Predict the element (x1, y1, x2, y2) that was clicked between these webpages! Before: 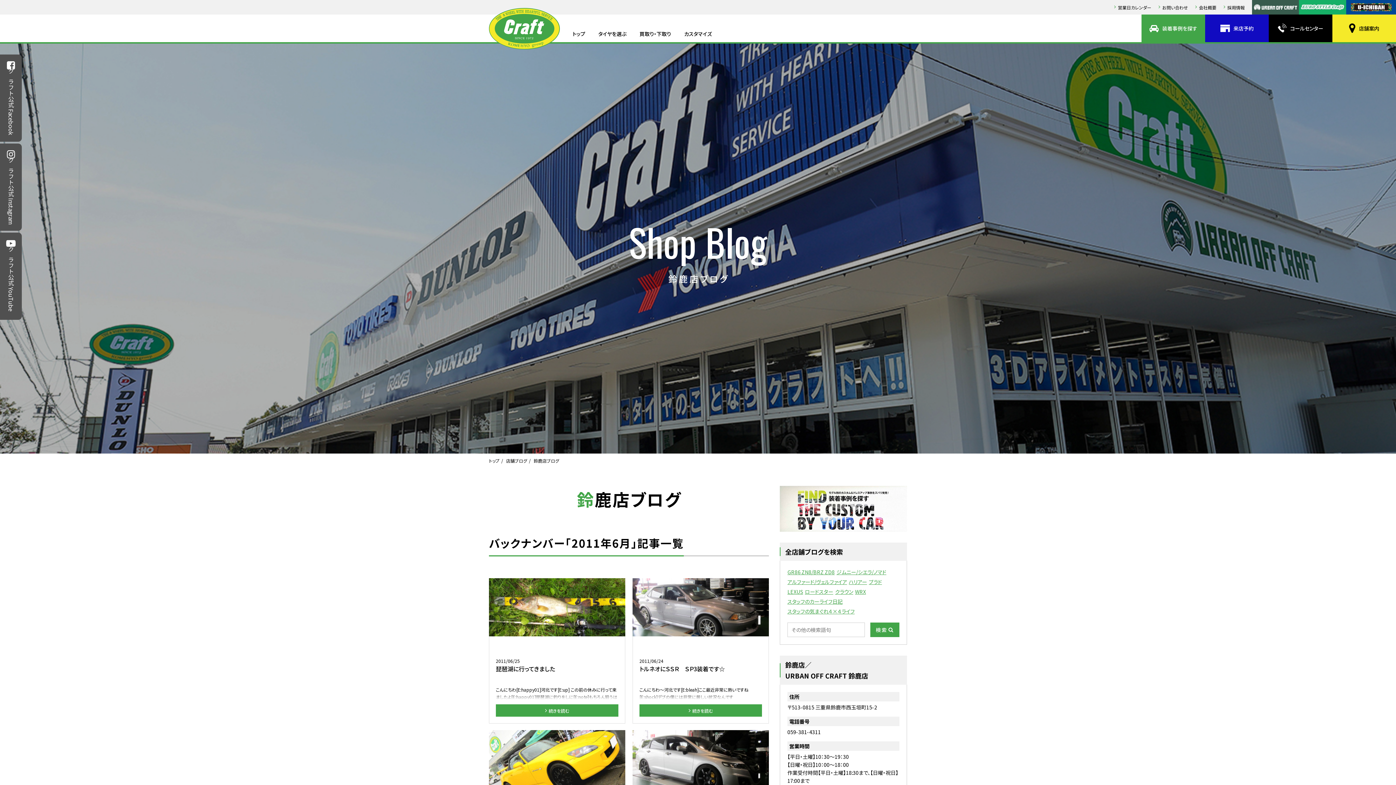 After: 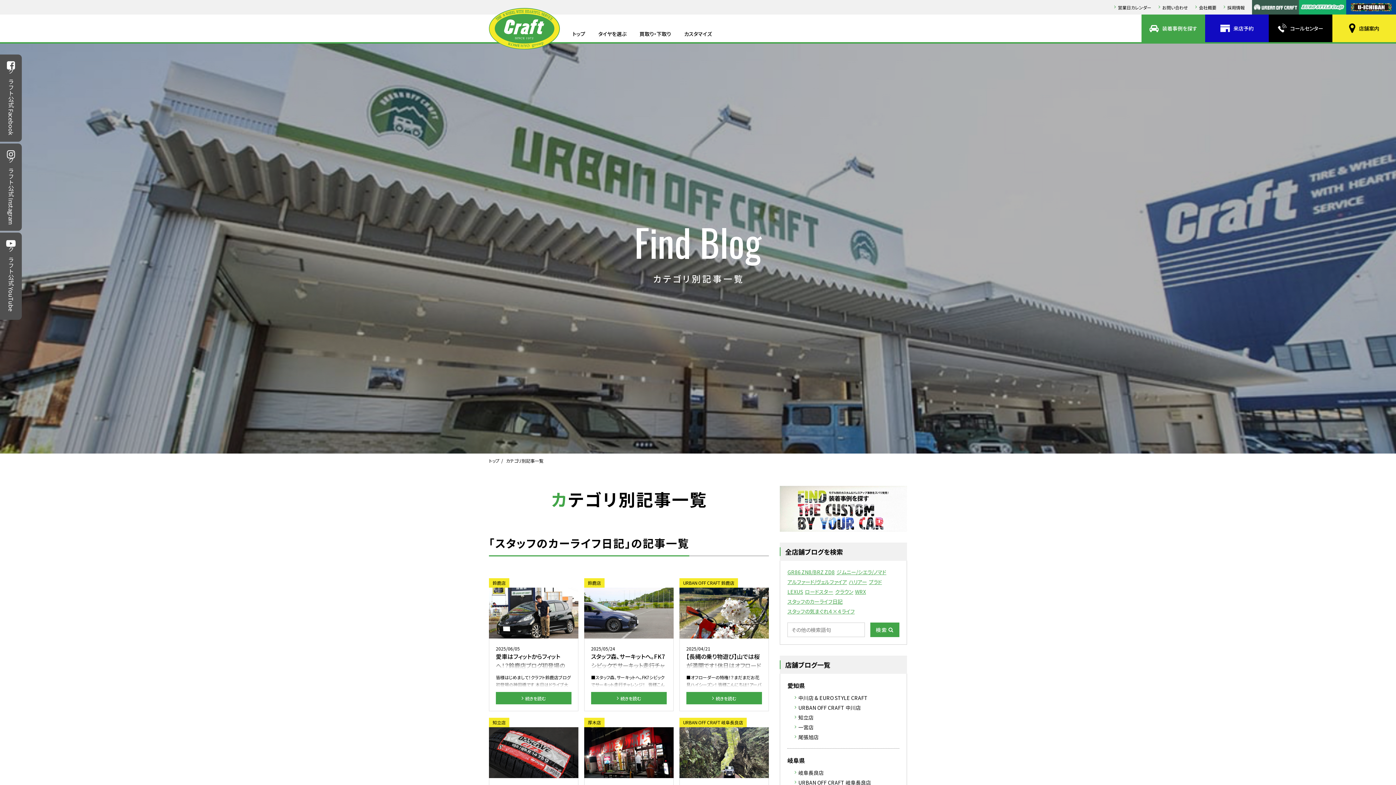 Action: label: スタッフのカーライフ日記 bbox: (787, 597, 842, 605)